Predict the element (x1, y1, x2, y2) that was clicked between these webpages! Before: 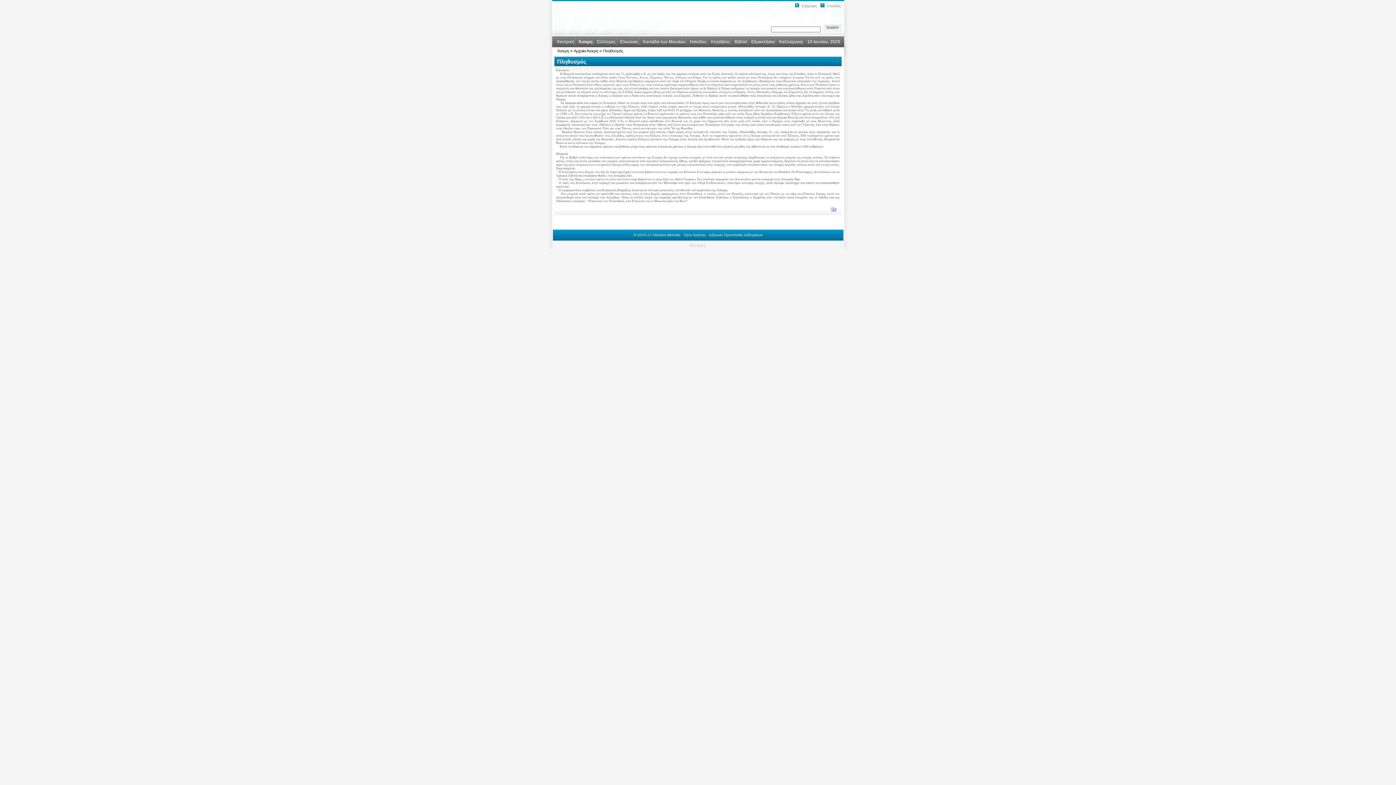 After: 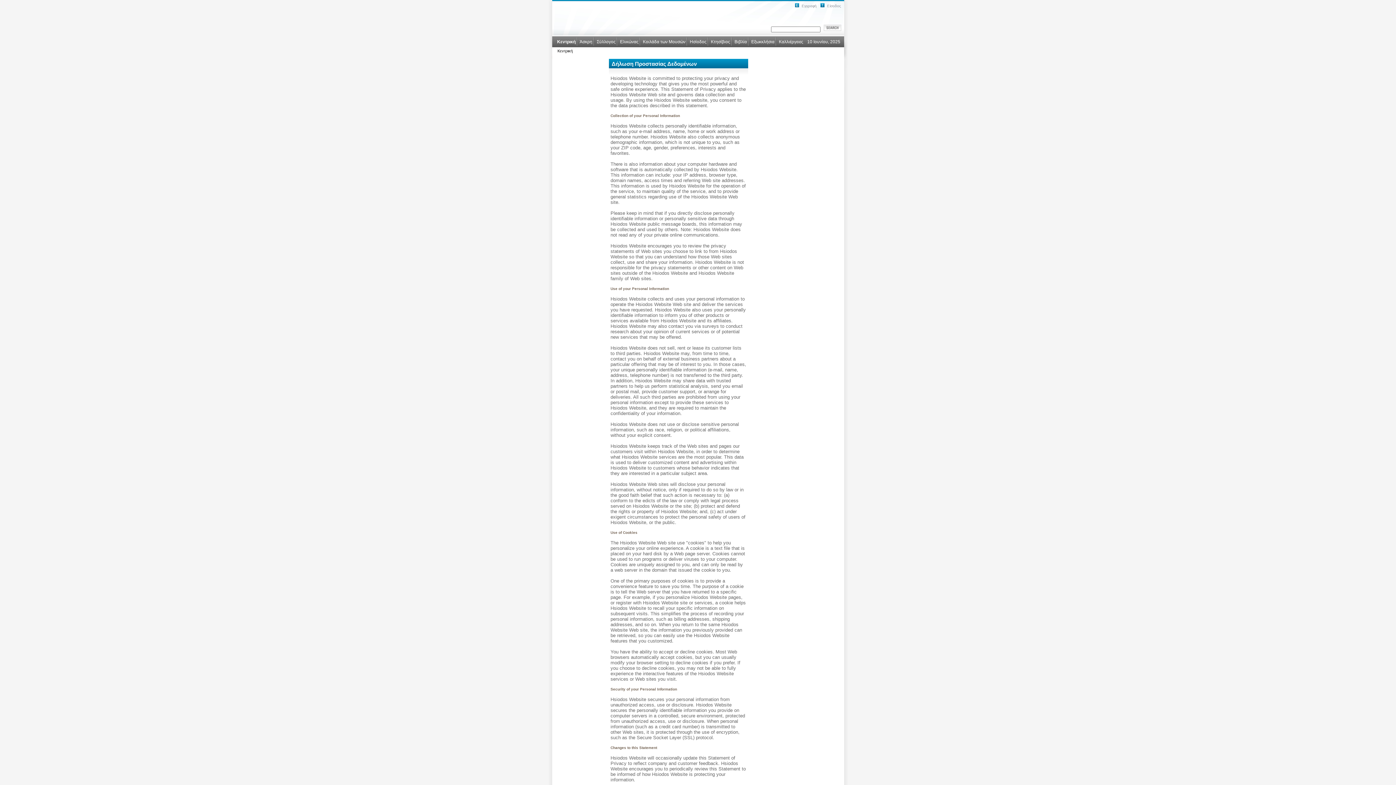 Action: bbox: (709, 233, 762, 237) label: Δήλωση Προστασίας Δεδομένων